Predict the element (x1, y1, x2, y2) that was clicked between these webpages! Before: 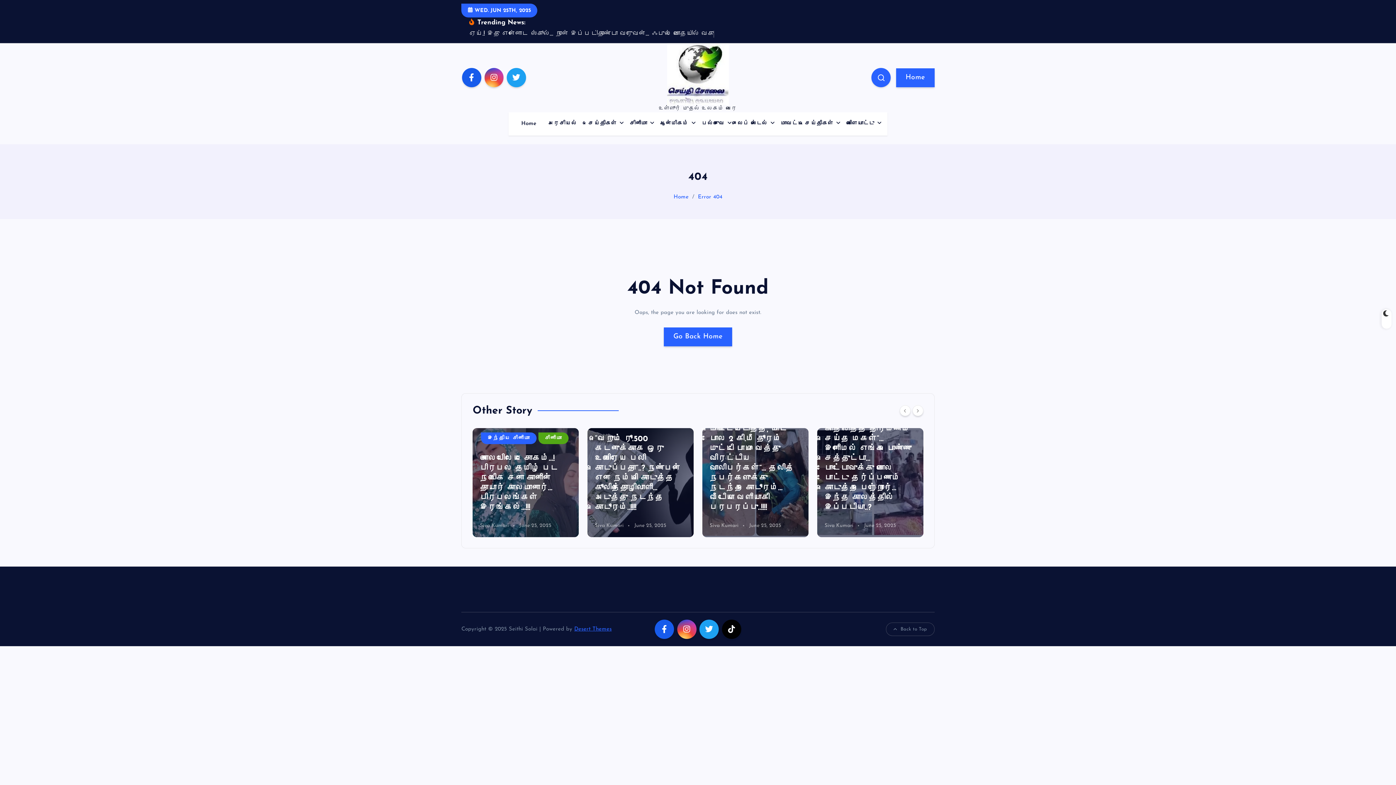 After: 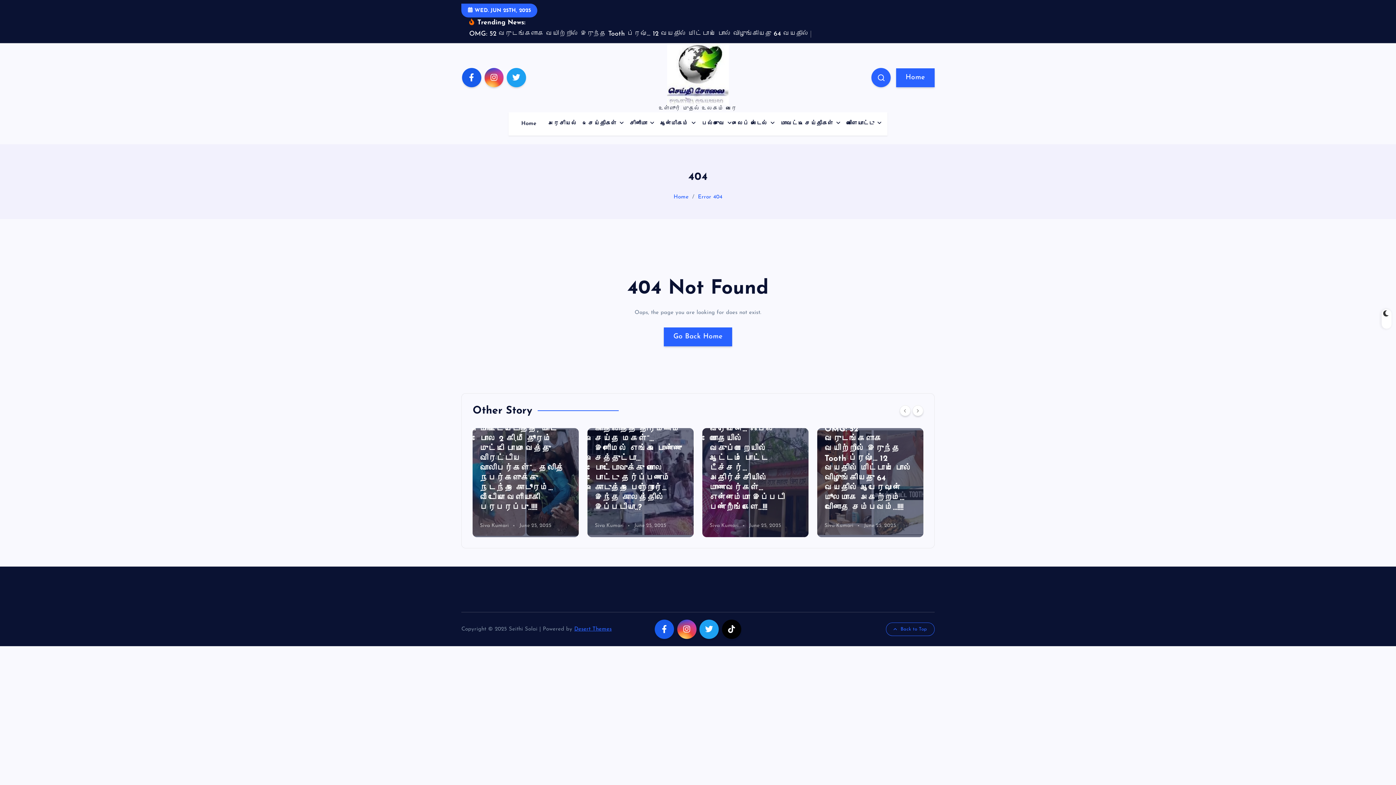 Action: label: Back to Top bbox: (886, 622, 934, 636)